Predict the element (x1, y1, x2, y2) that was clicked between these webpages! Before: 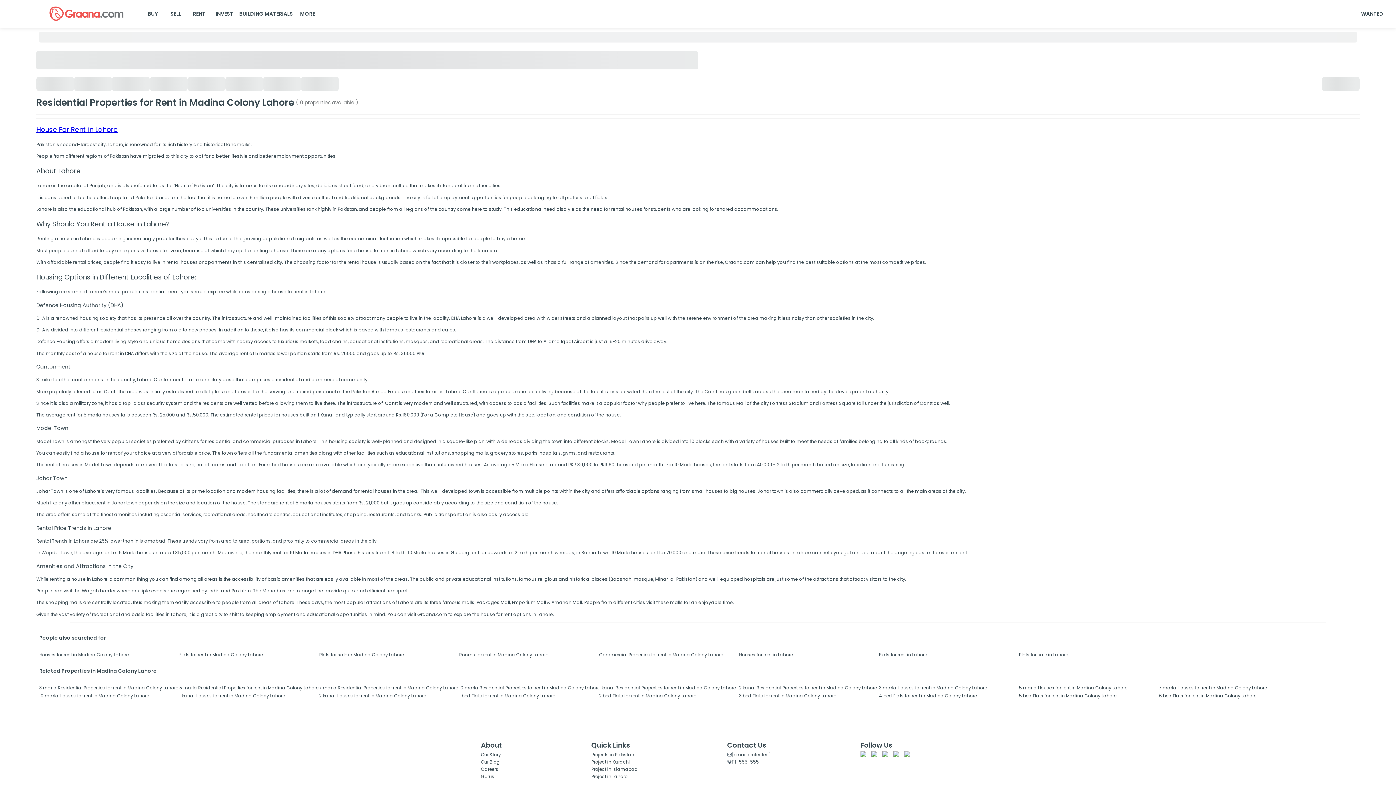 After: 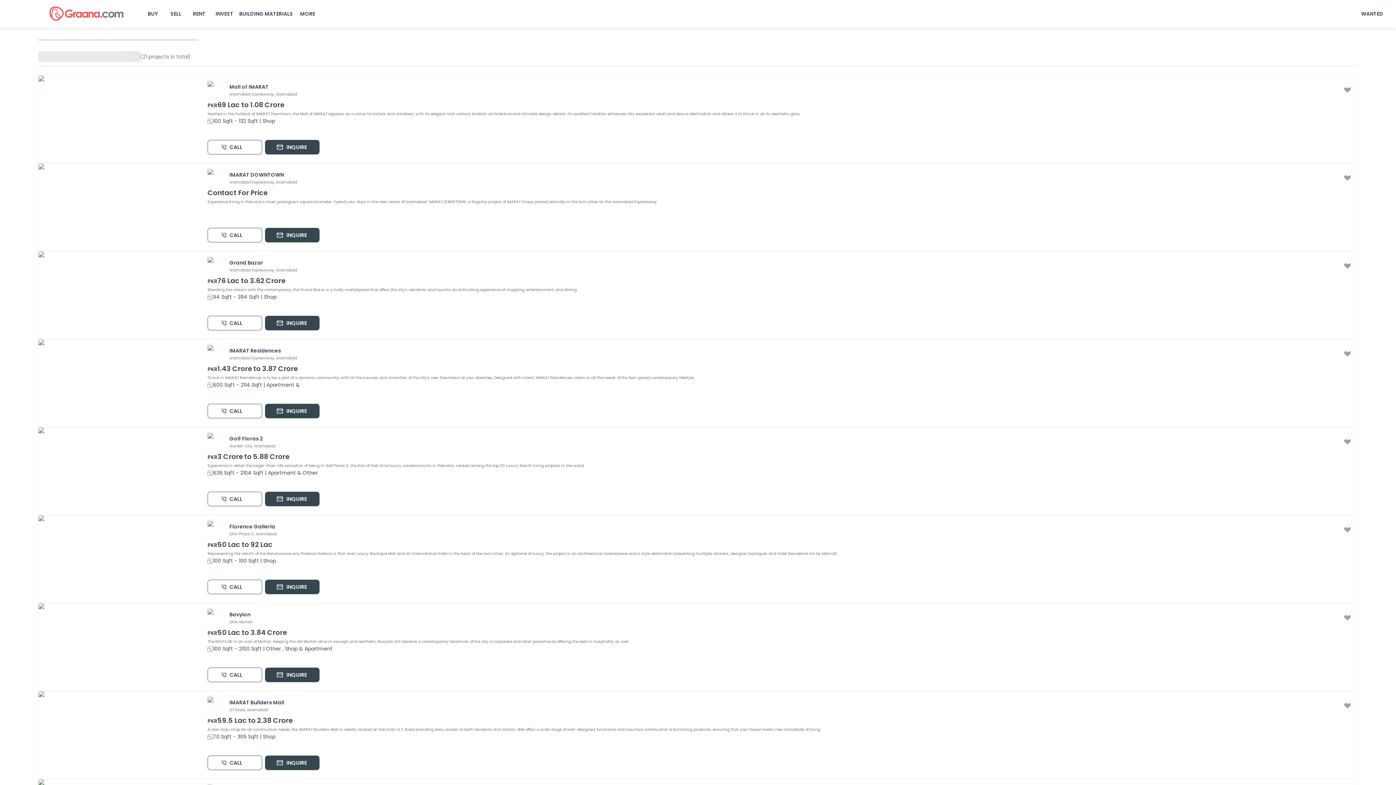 Action: label: Projects in Pakistan bbox: (591, 751, 634, 758)